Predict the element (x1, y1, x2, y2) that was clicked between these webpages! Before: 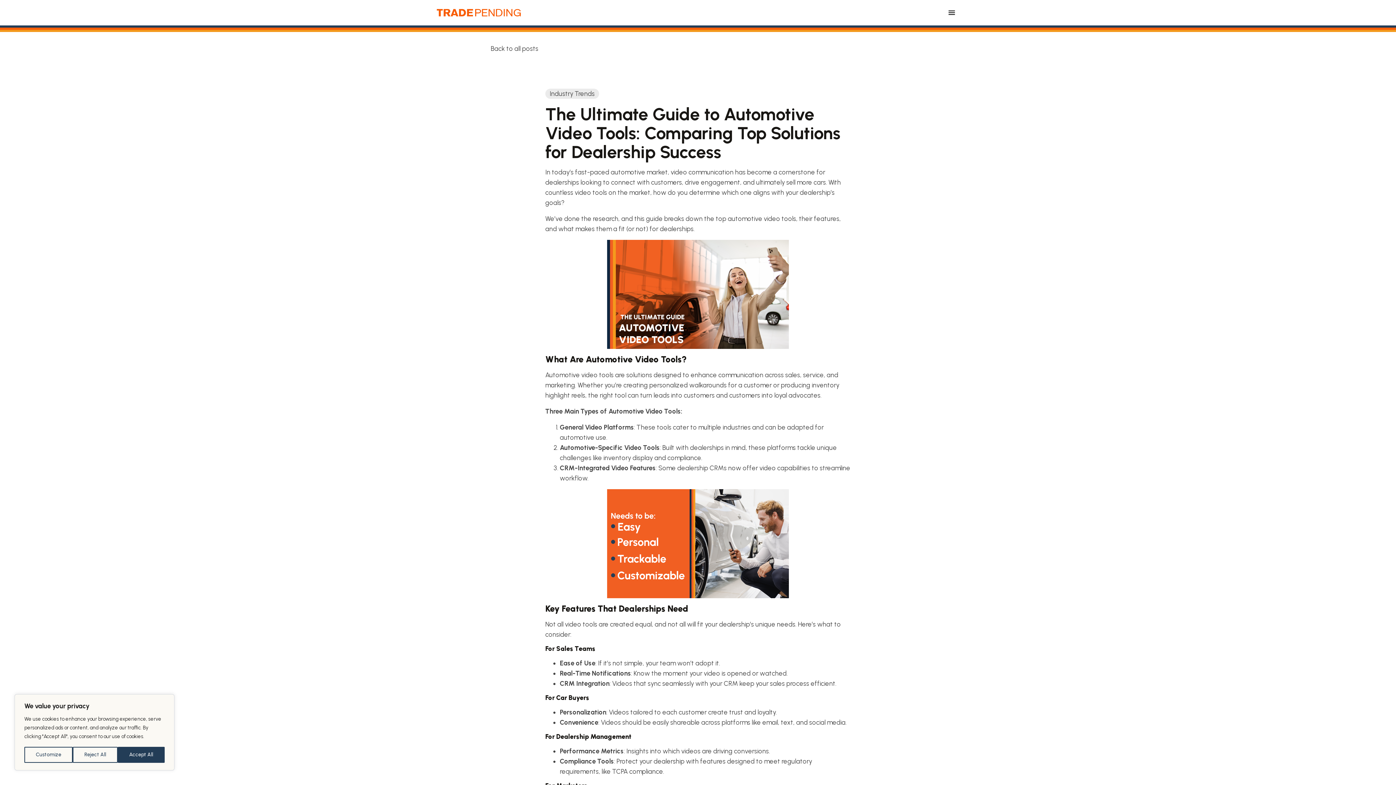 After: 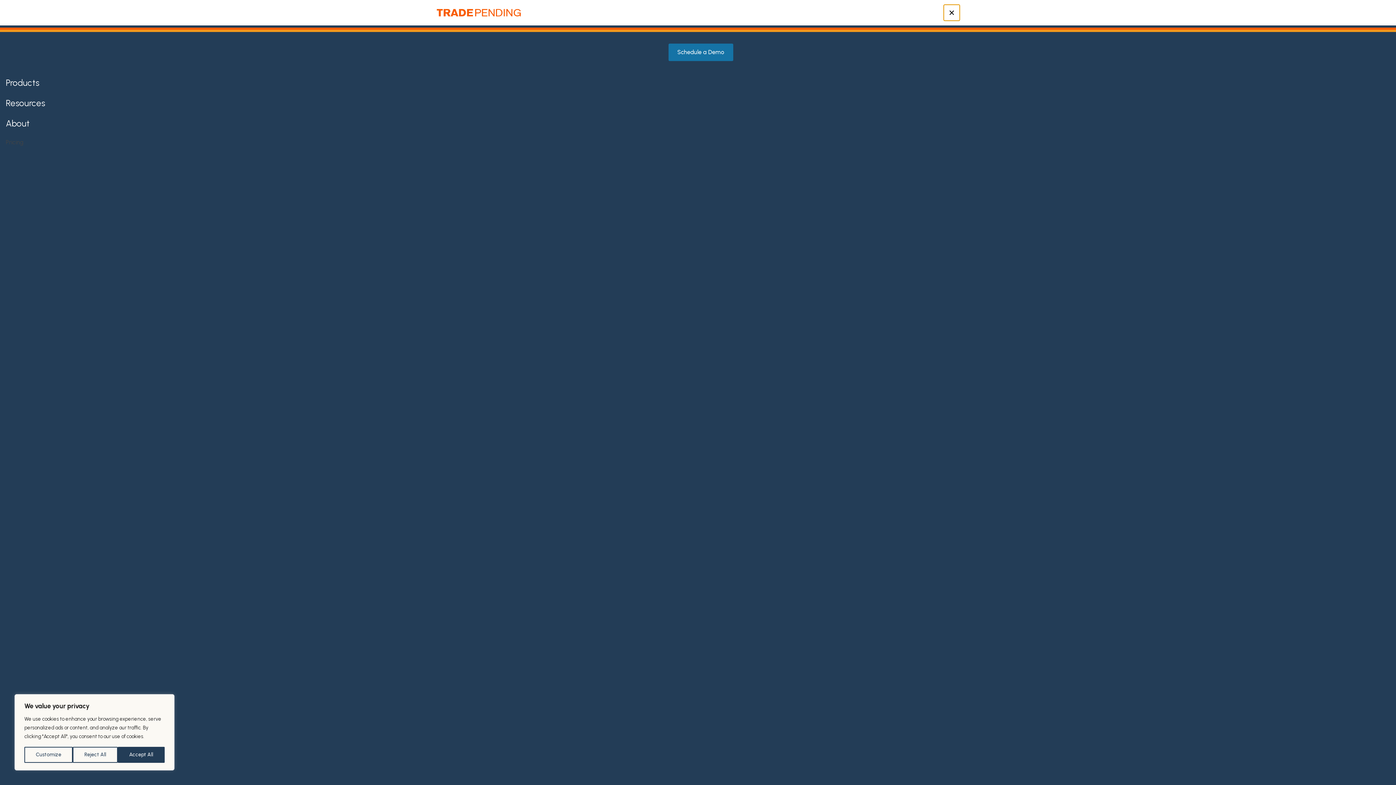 Action: label: Menu bbox: (944, 4, 960, 20)